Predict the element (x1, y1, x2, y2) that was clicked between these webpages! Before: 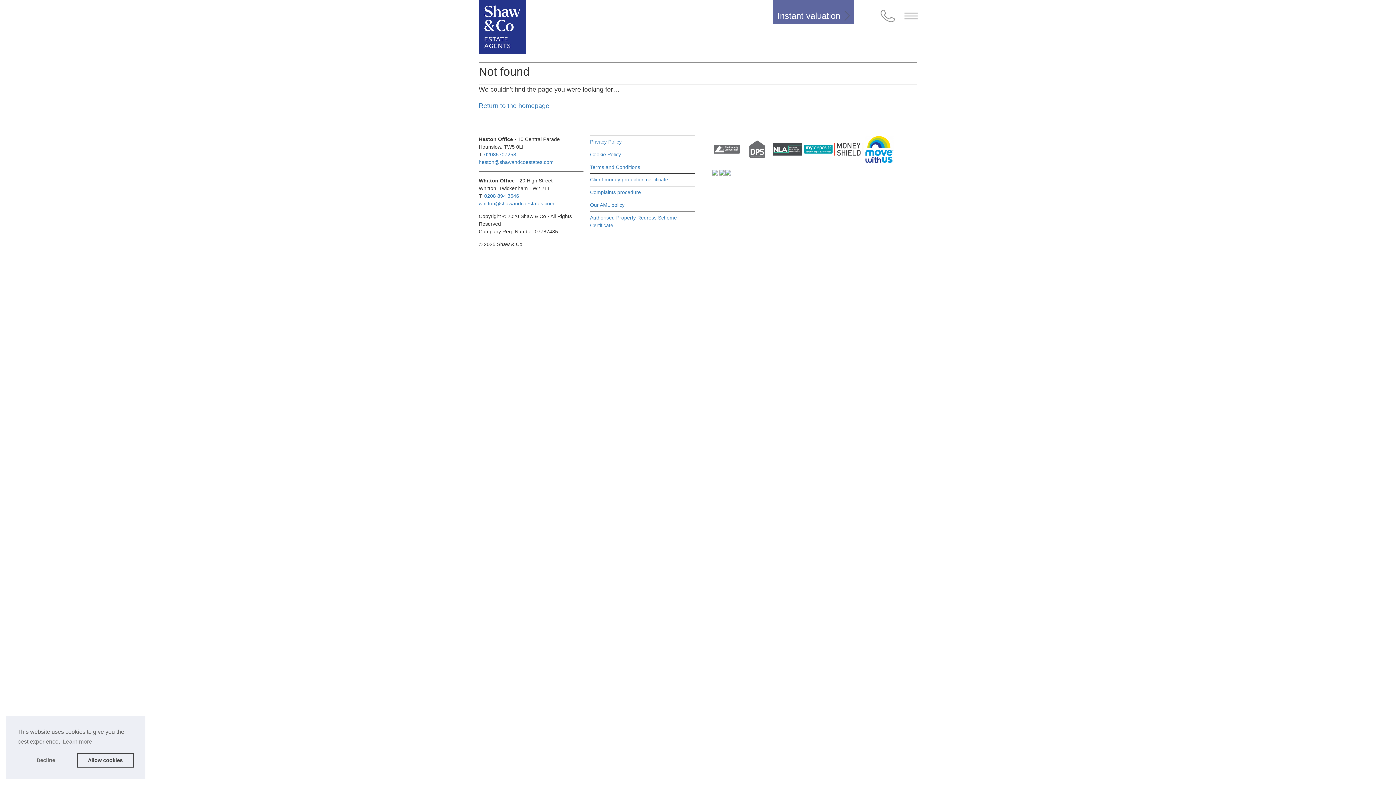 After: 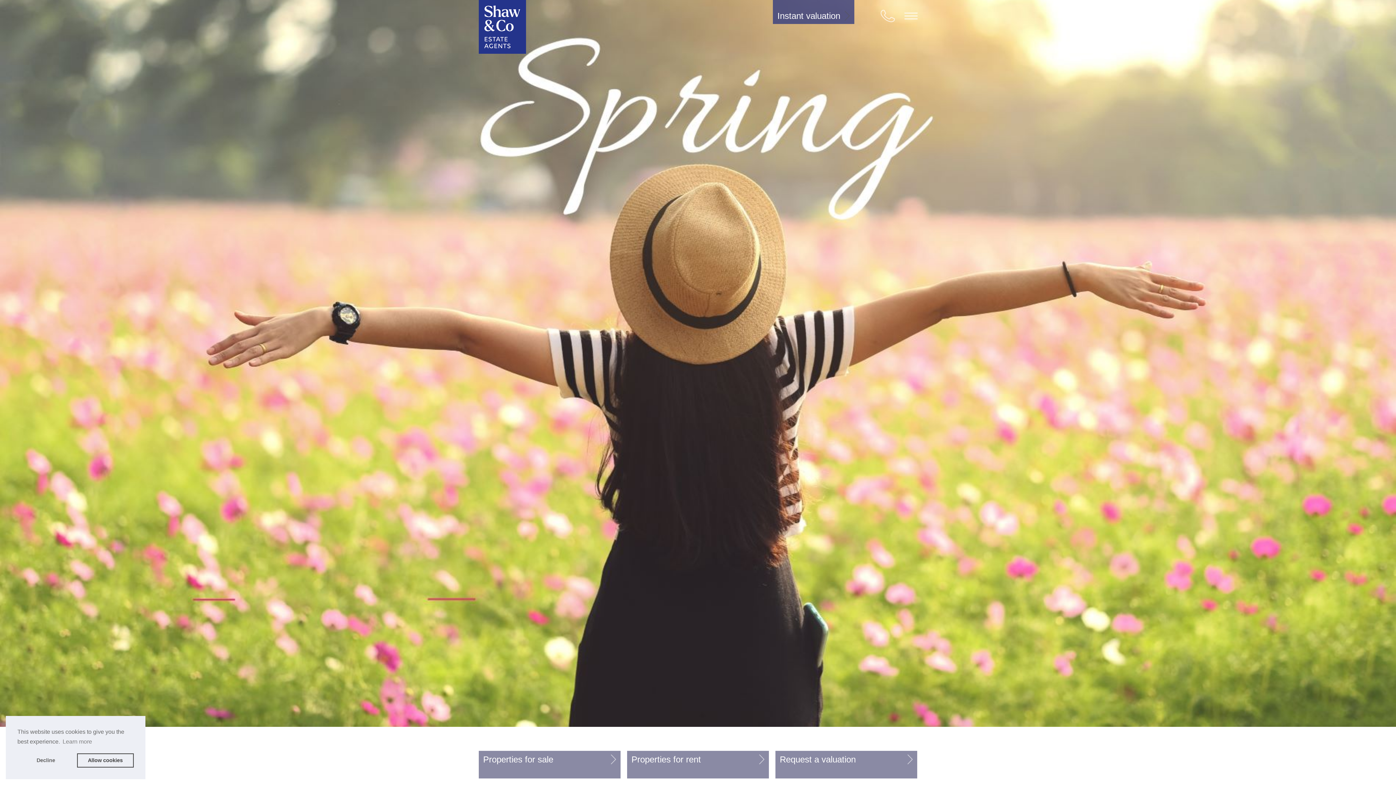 Action: bbox: (478, 102, 549, 109) label: Return to the homepage